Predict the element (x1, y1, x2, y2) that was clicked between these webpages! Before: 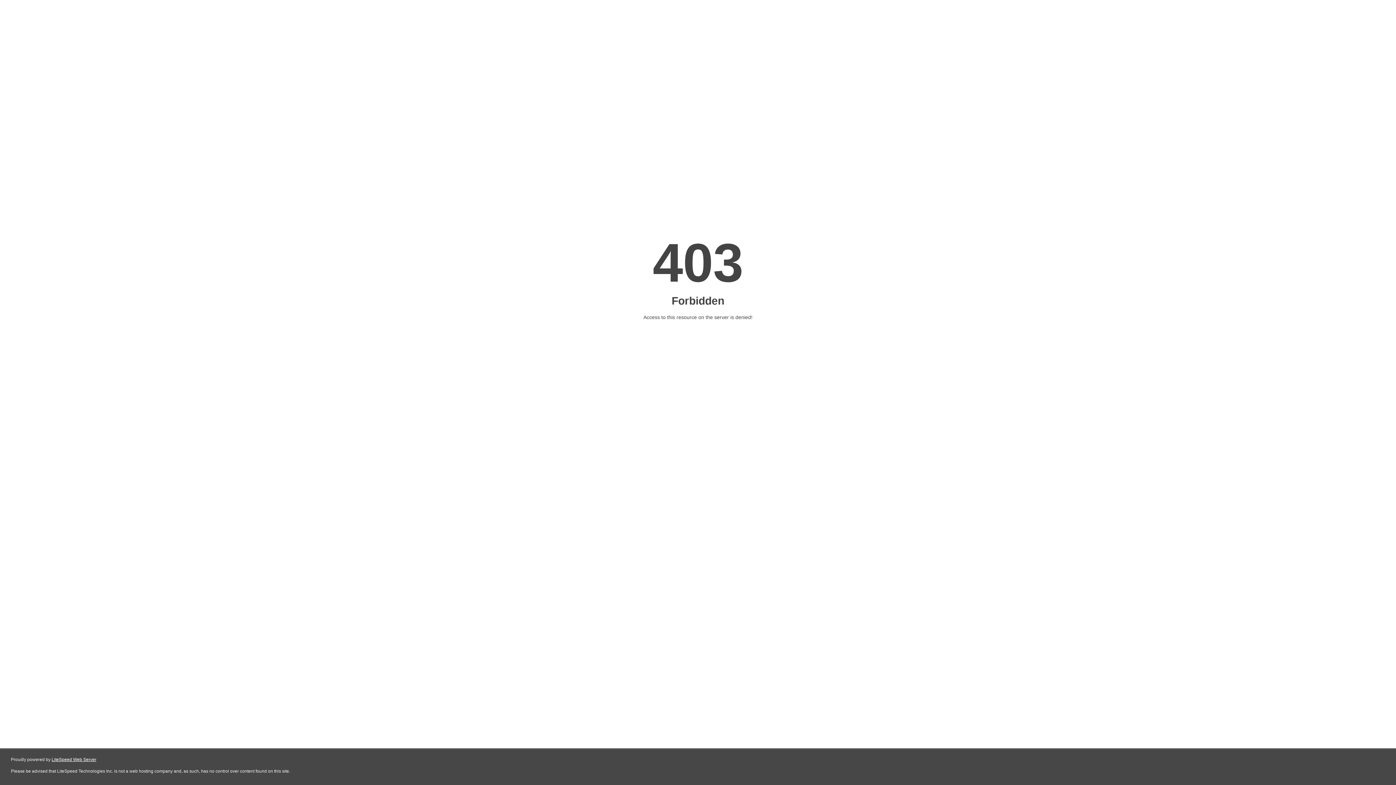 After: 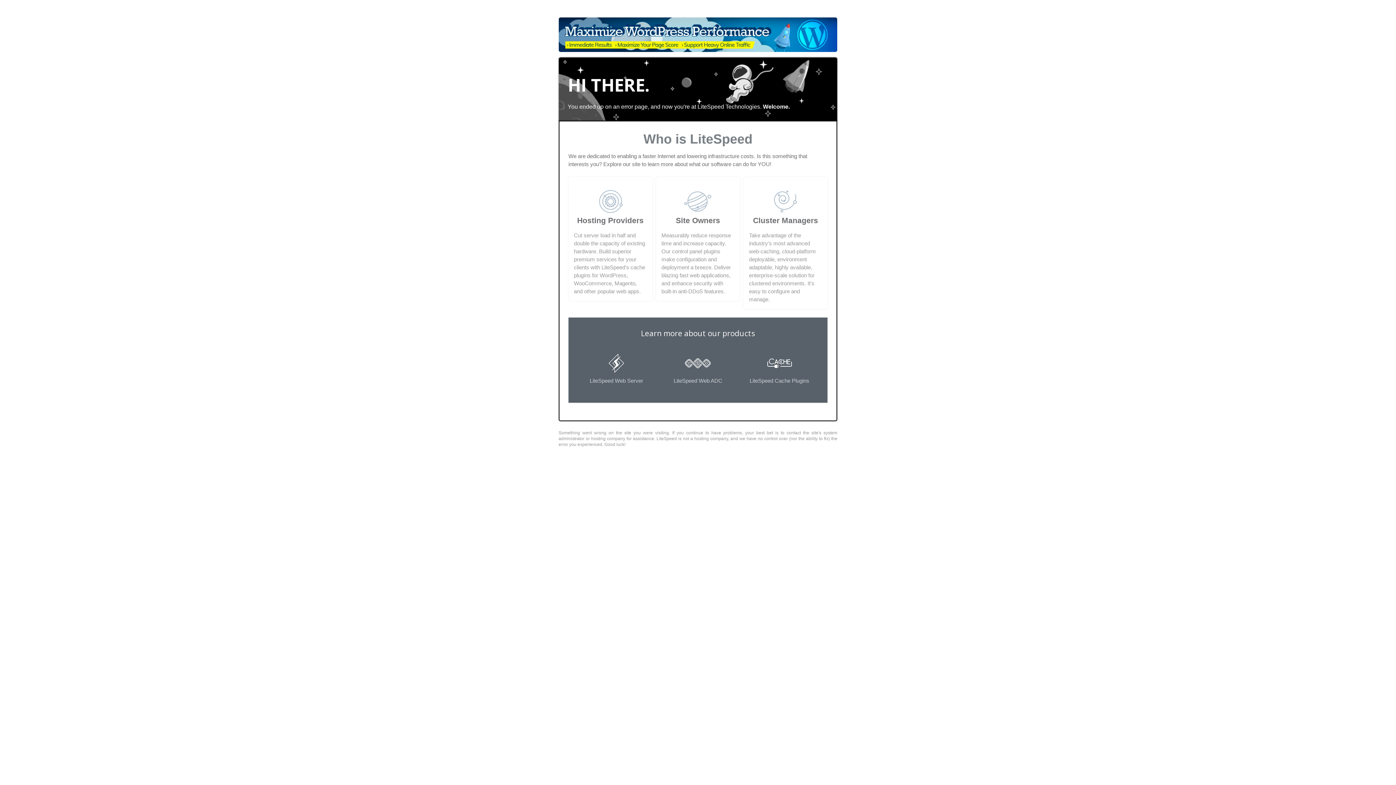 Action: label: LiteSpeed Web Server bbox: (51, 757, 96, 762)